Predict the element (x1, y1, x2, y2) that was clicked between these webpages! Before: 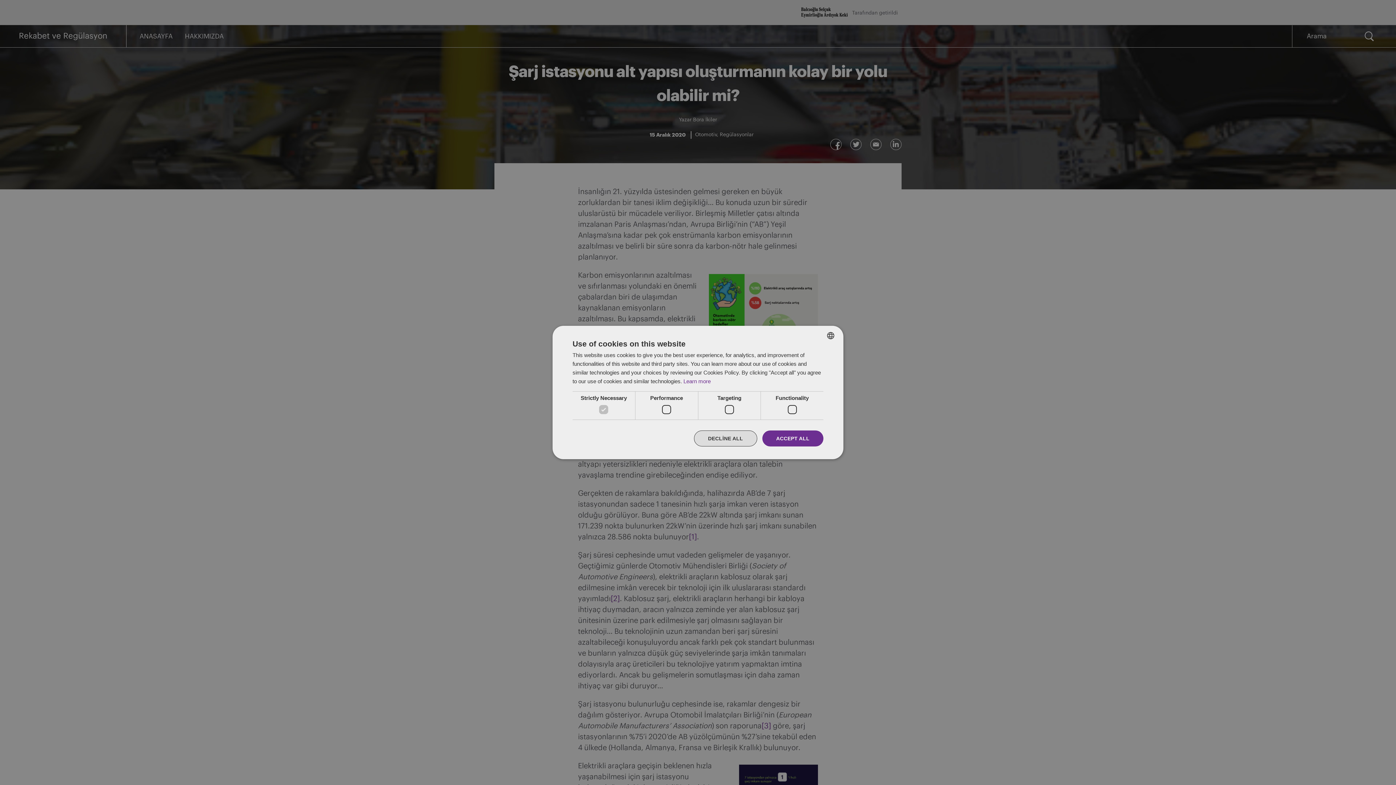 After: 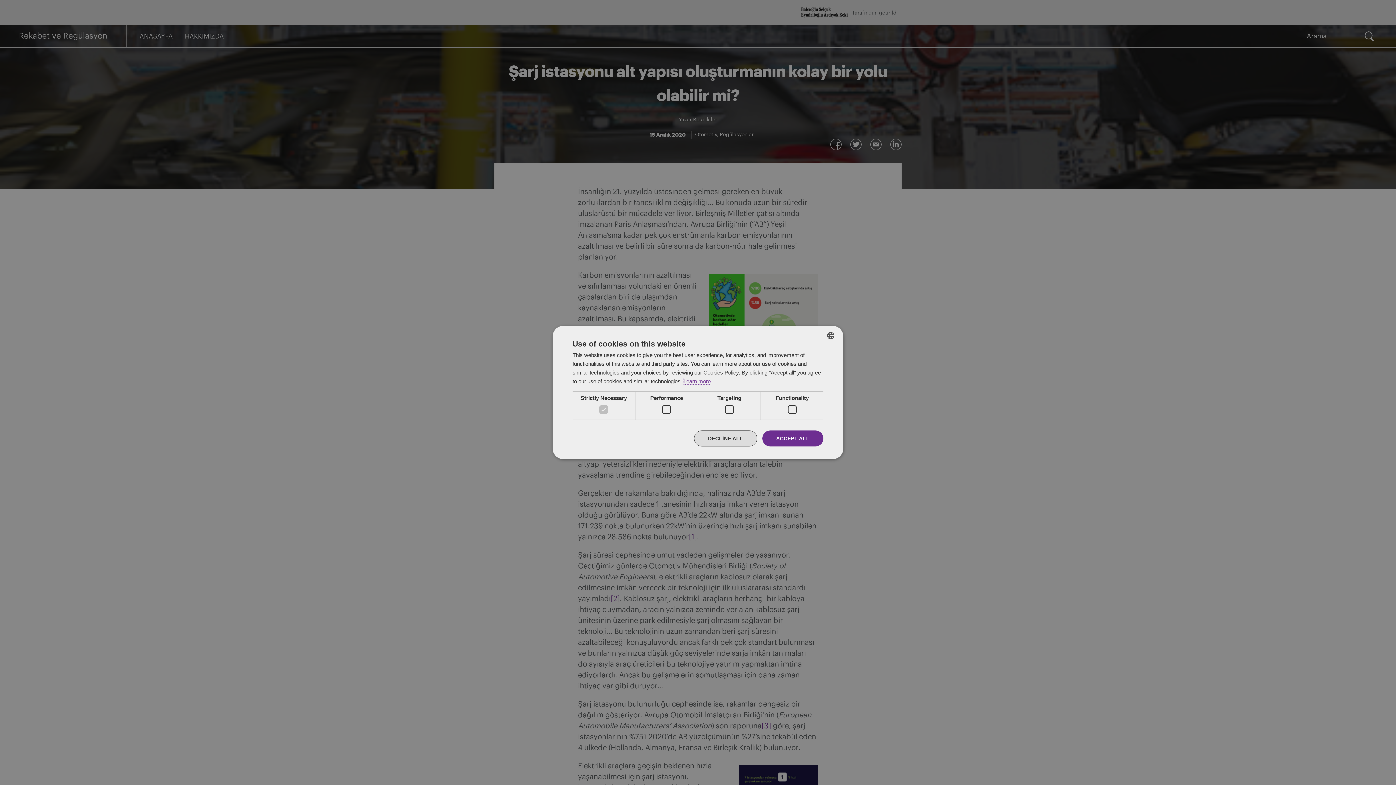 Action: bbox: (683, 378, 710, 384) label: Learn more, opens a new window